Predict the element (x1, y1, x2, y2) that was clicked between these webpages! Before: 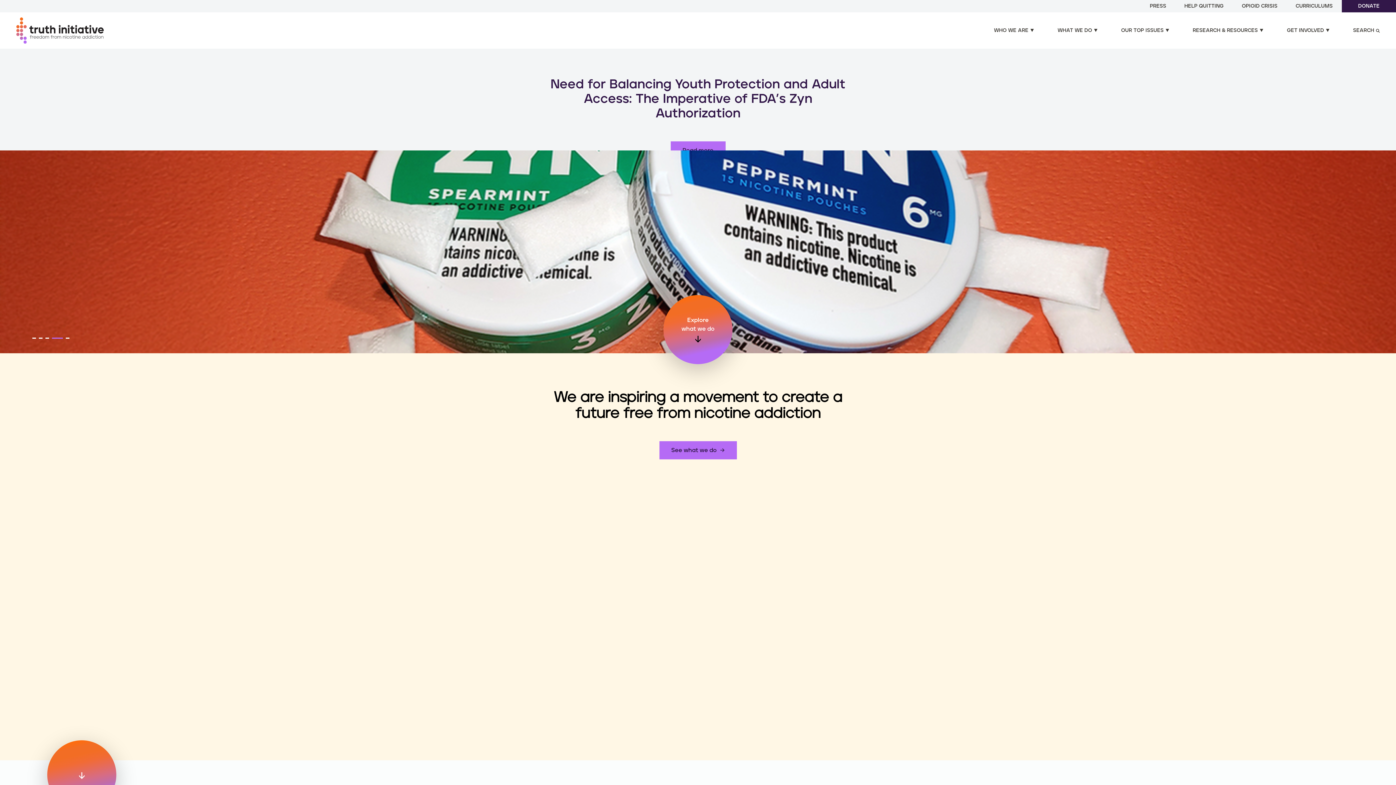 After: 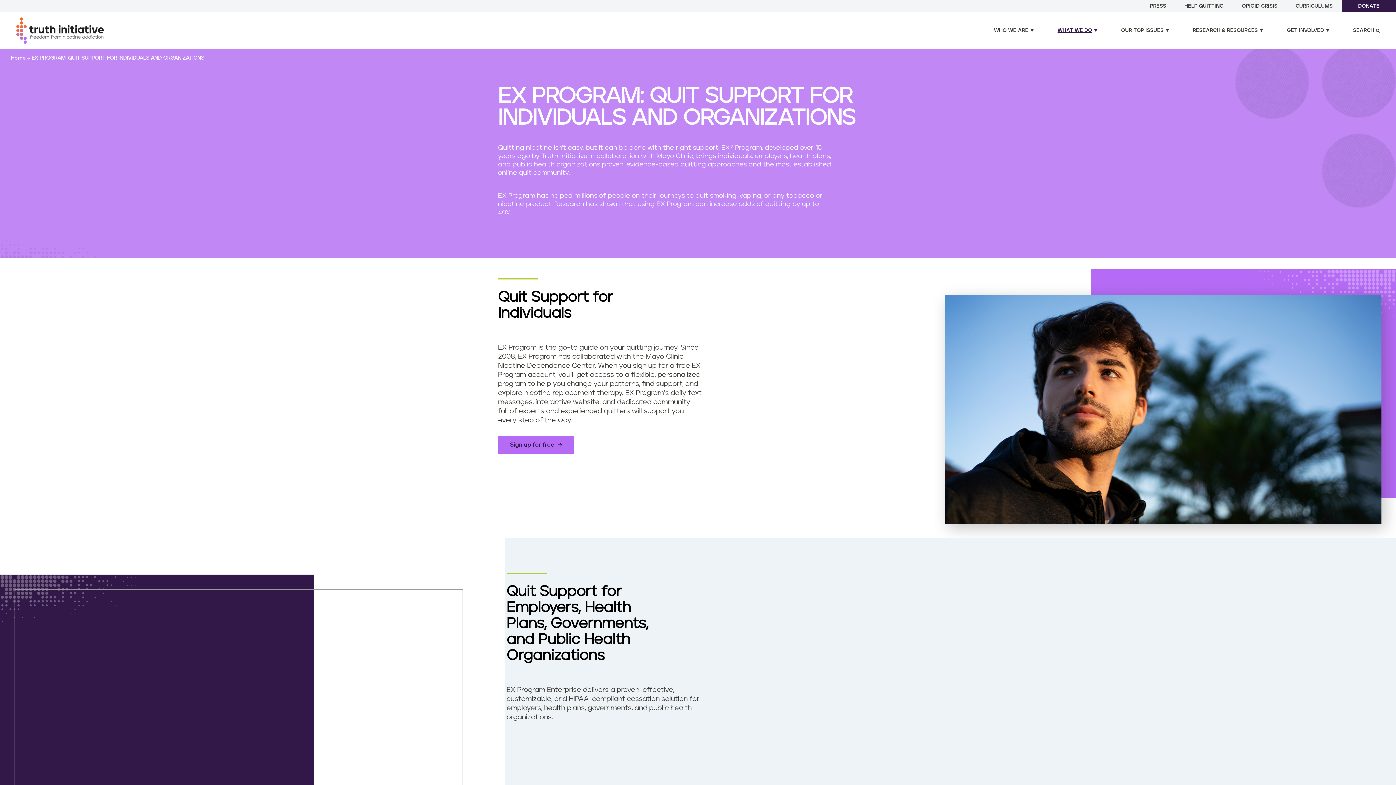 Action: label: HELP QUITTING bbox: (1184, 3, 1224, 9)